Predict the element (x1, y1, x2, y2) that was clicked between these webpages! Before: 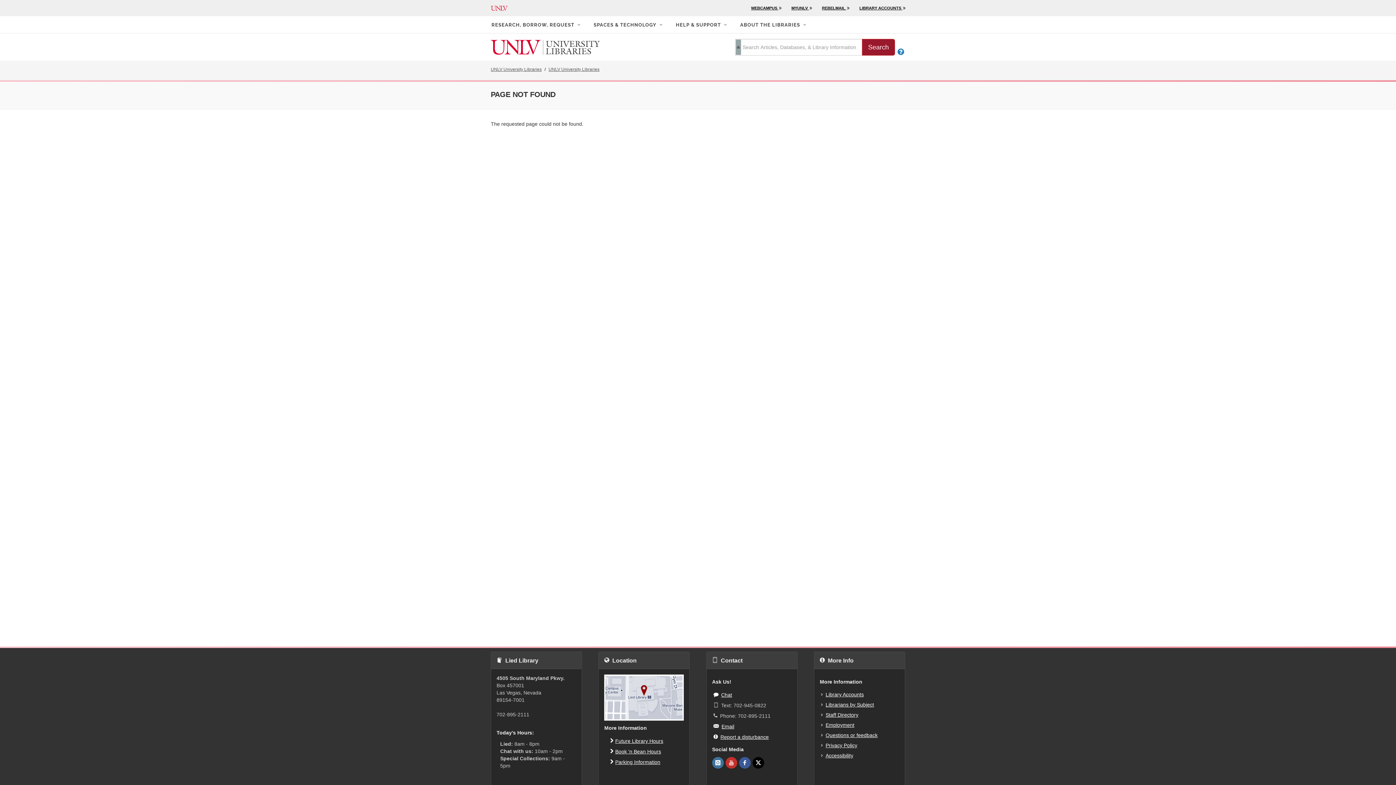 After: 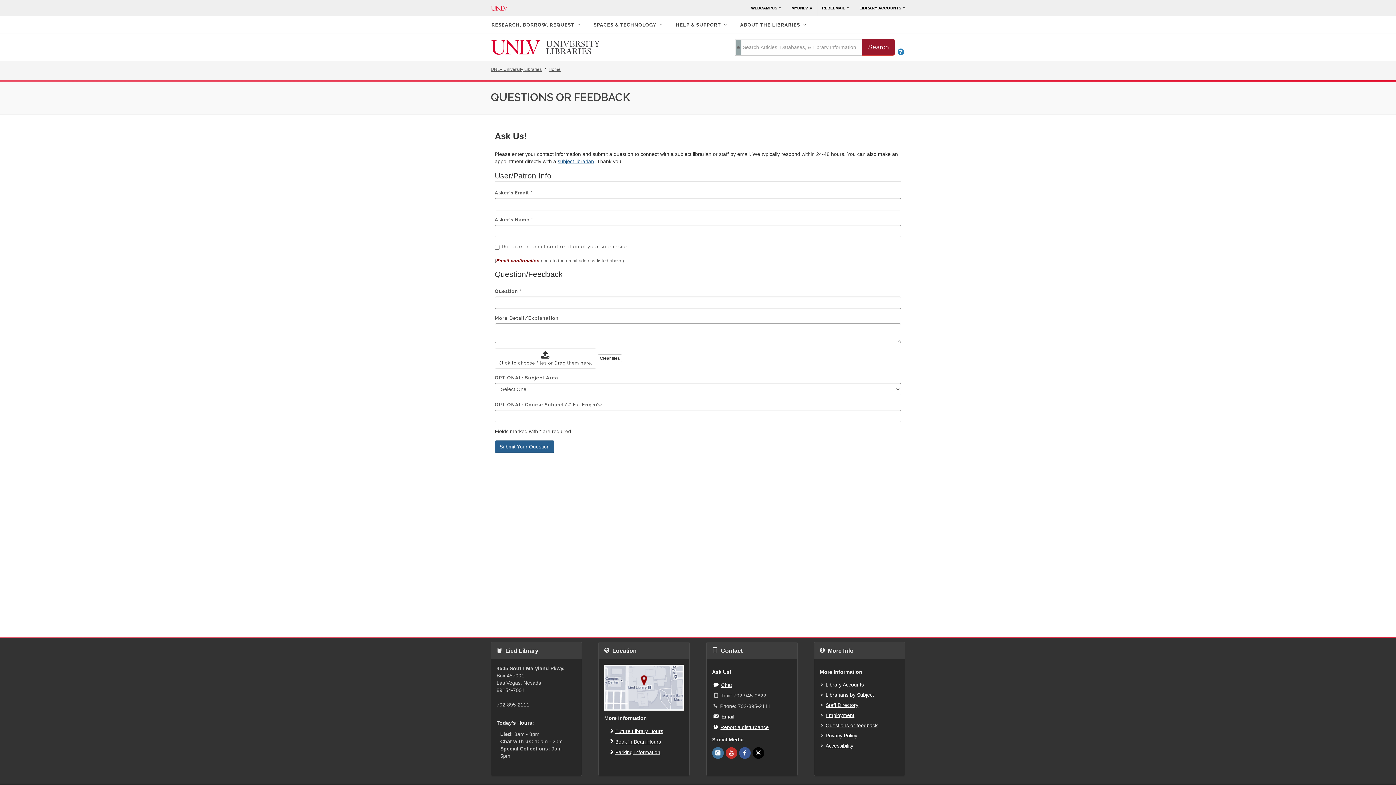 Action: bbox: (713, 722, 735, 730) label:  Email